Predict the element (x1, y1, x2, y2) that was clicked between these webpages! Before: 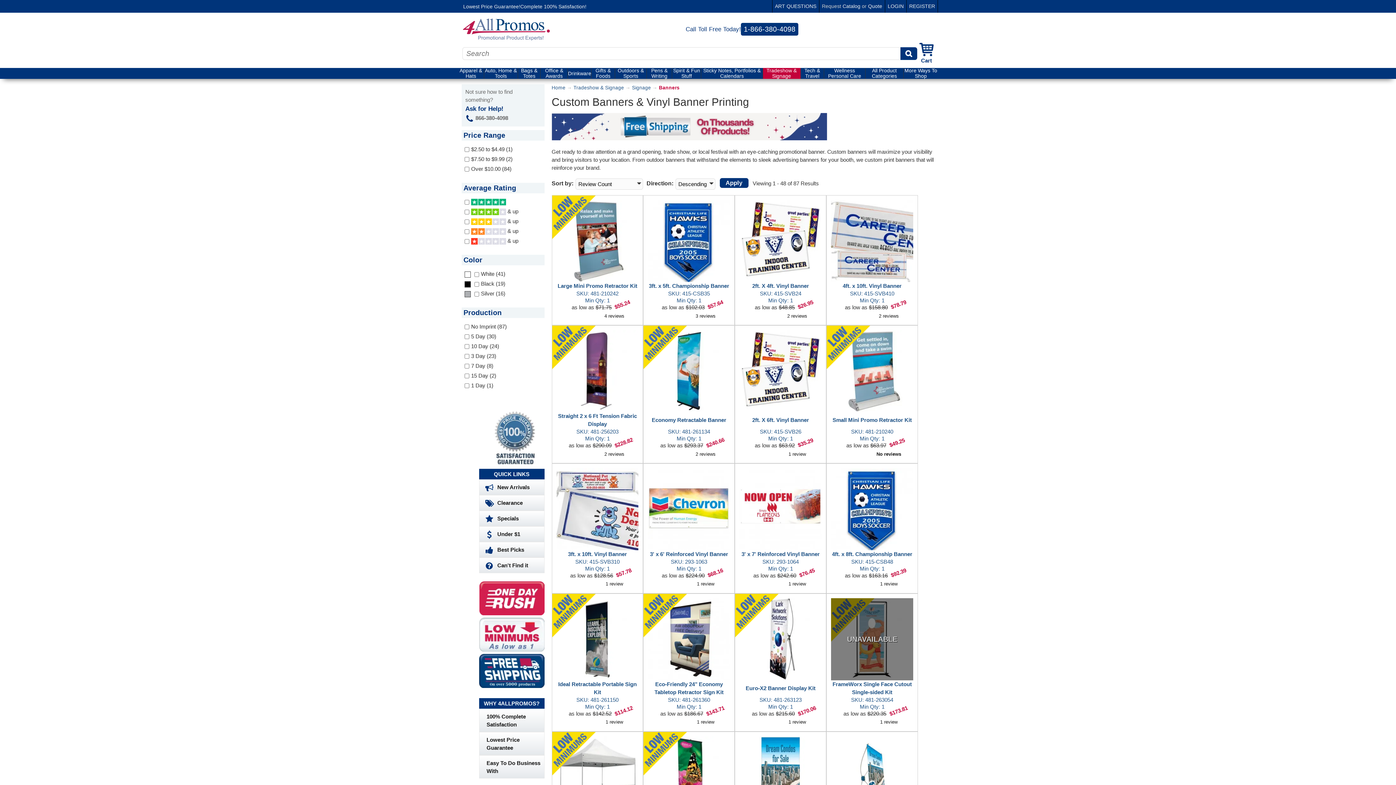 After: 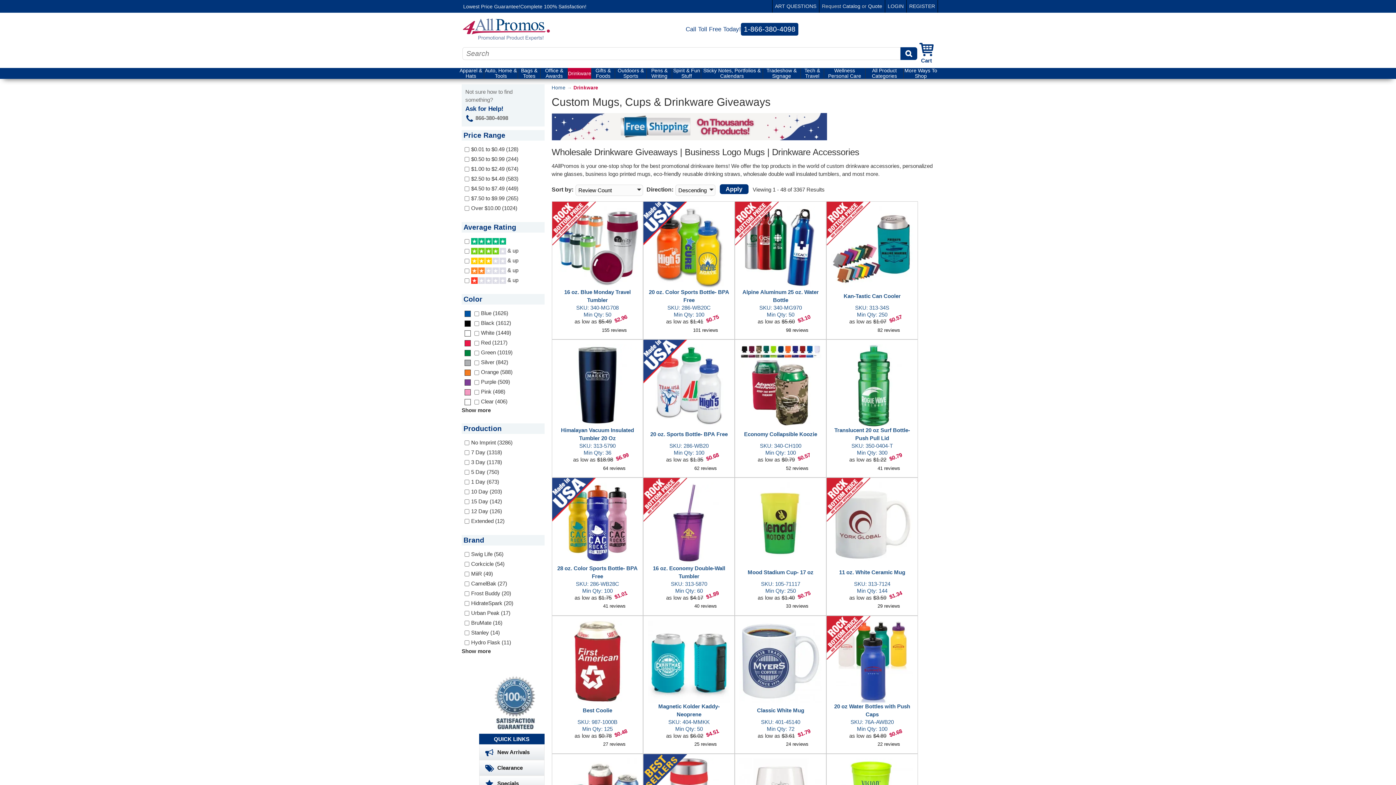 Action: label: Drinkware bbox: (567, 68, 591, 79)